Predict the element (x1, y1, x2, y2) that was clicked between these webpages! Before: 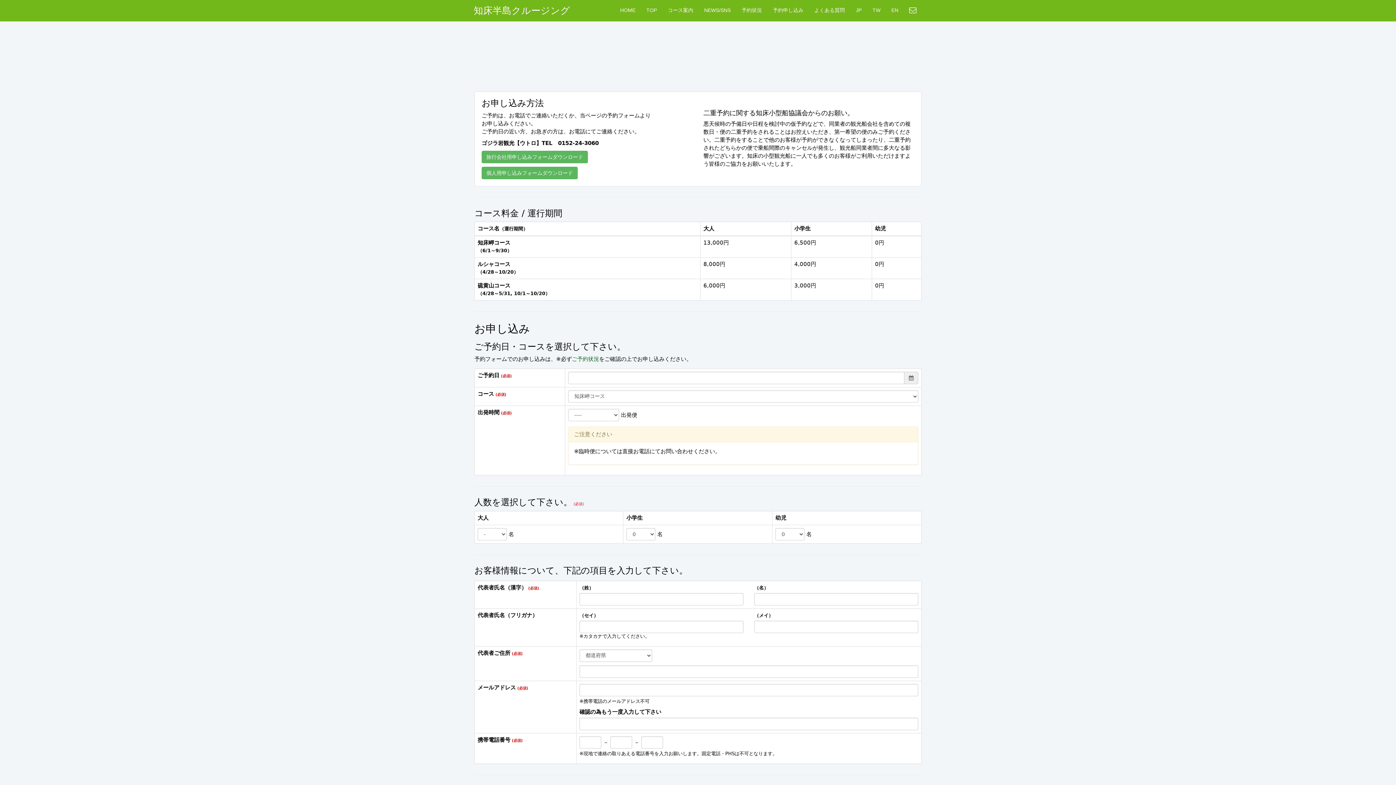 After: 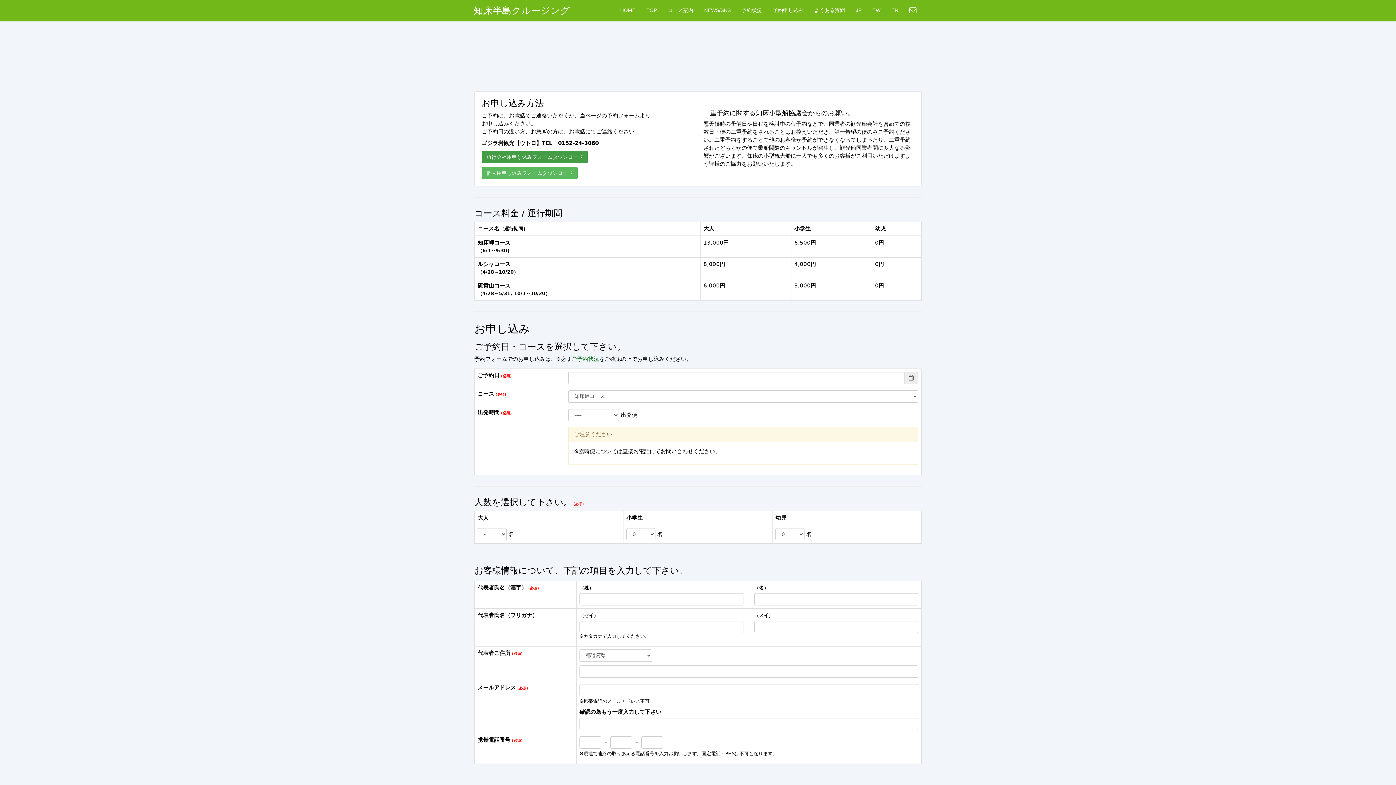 Action: bbox: (481, 150, 588, 163) label: 旅行会社用申し込みフォームダウンロード